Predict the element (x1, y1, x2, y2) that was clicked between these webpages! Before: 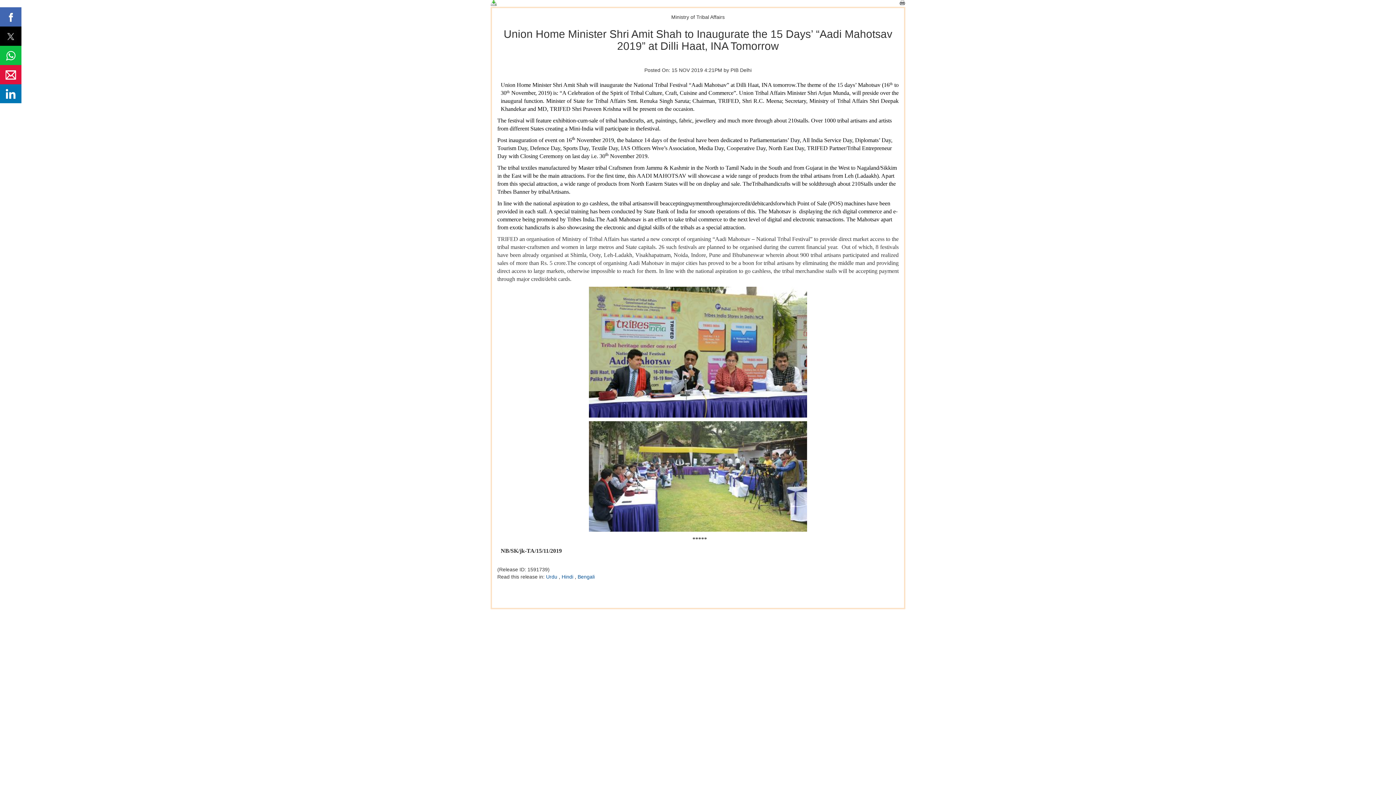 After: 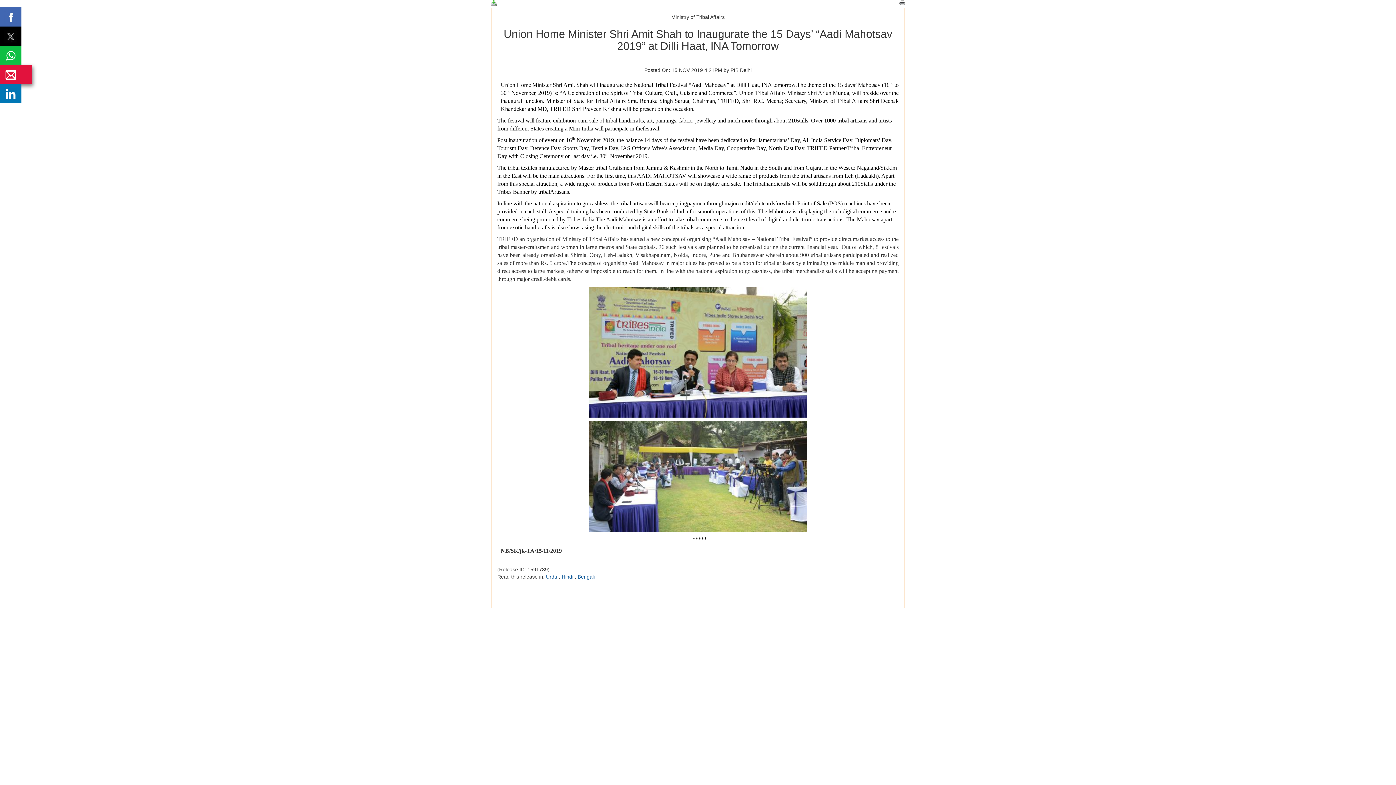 Action: bbox: (0, 64, 21, 84)